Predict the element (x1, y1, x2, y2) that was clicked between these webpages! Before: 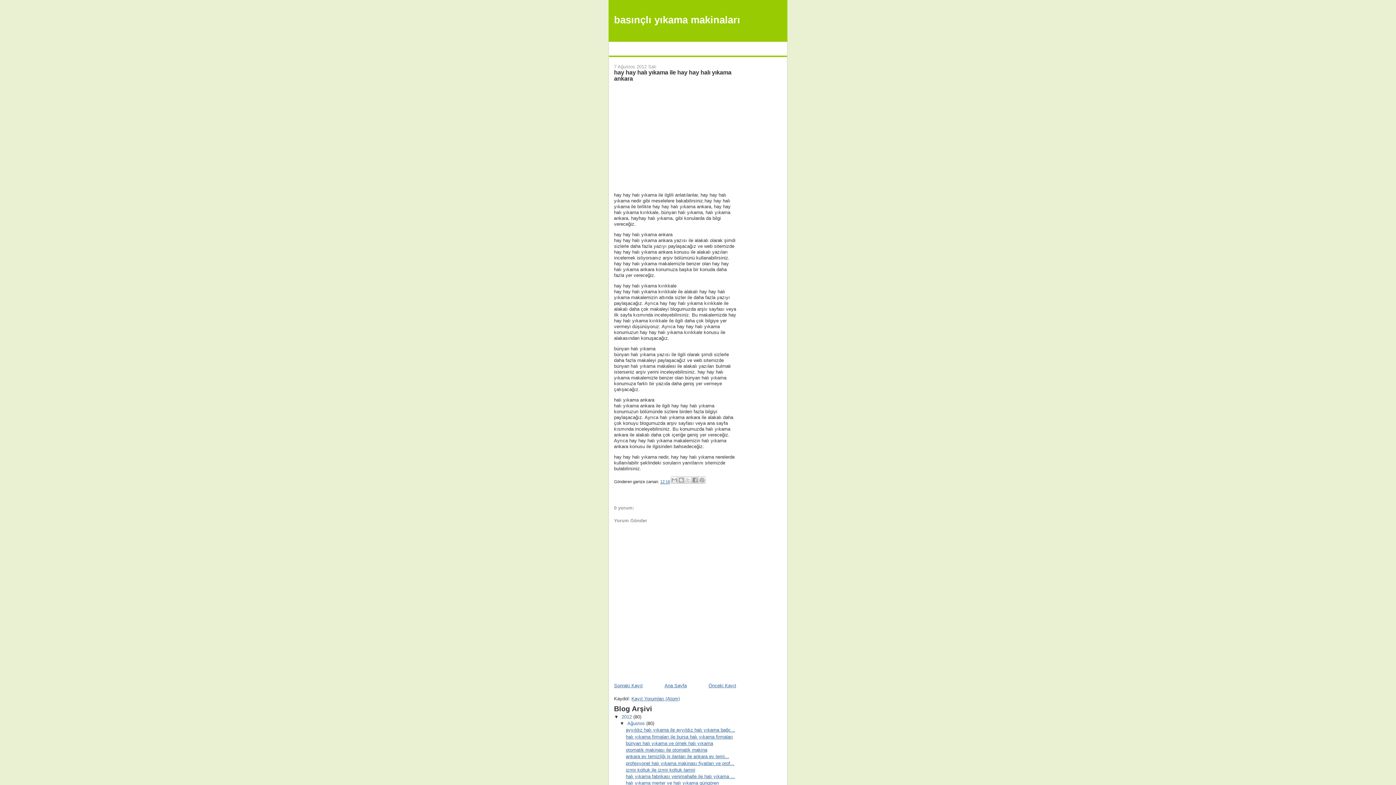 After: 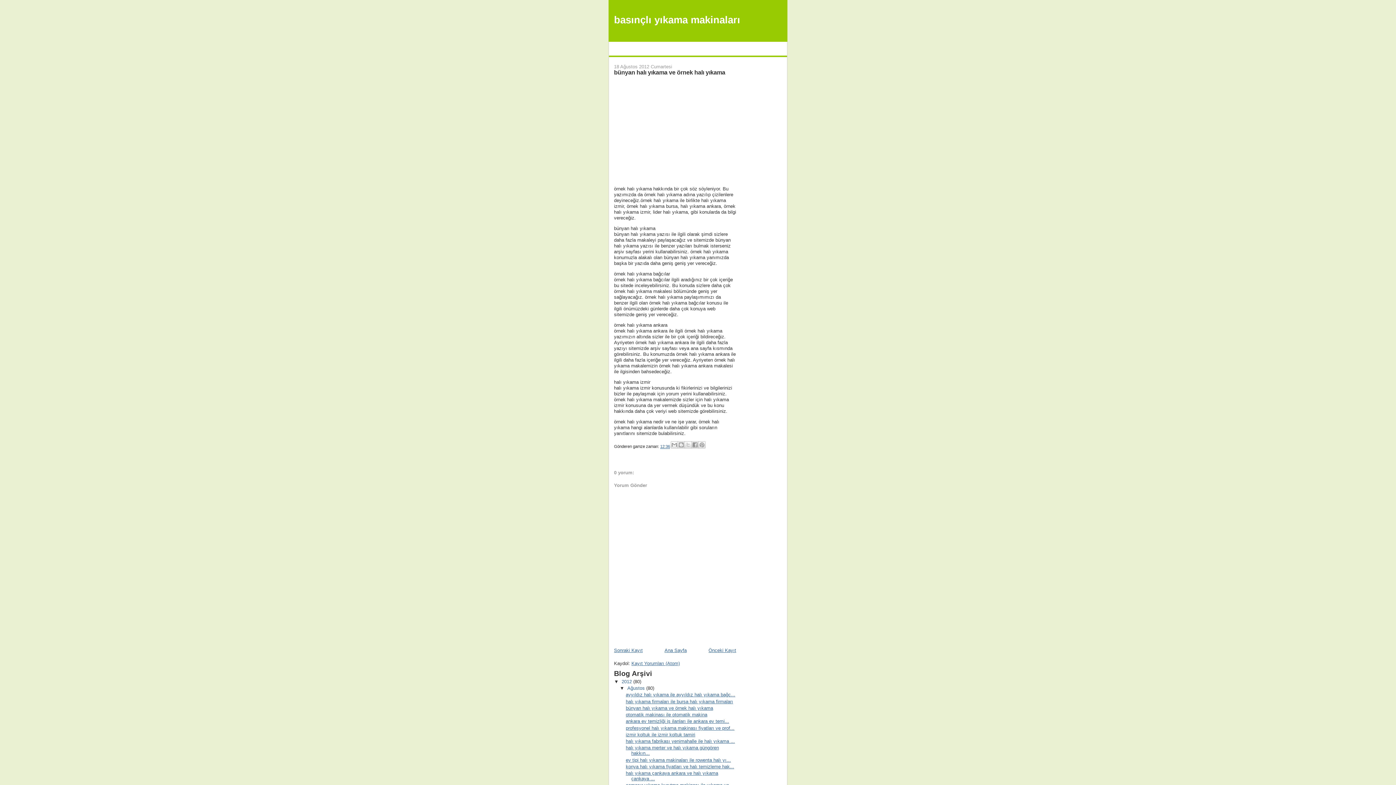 Action: bbox: (625, 741, 713, 746) label: bünyan halı yıkama ve örnek halı yıkama